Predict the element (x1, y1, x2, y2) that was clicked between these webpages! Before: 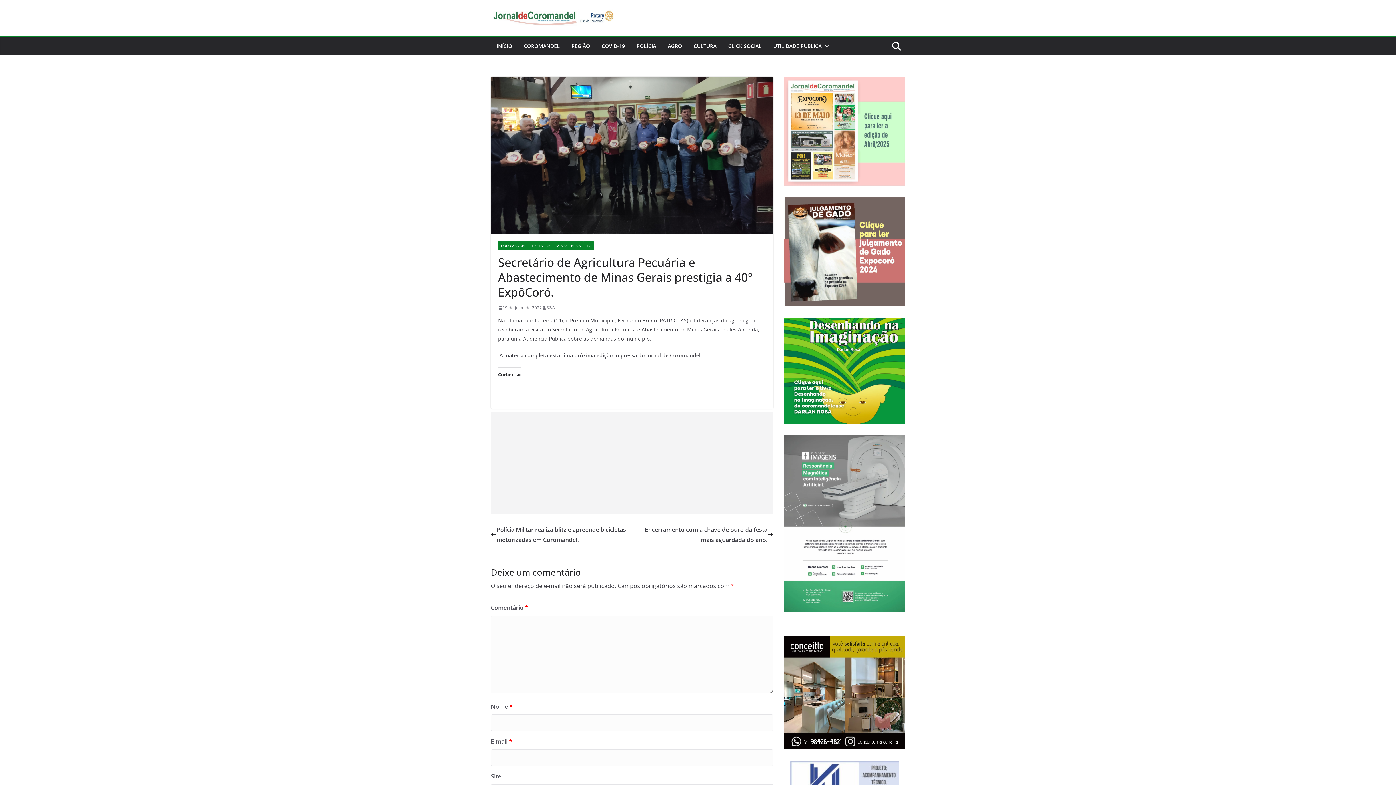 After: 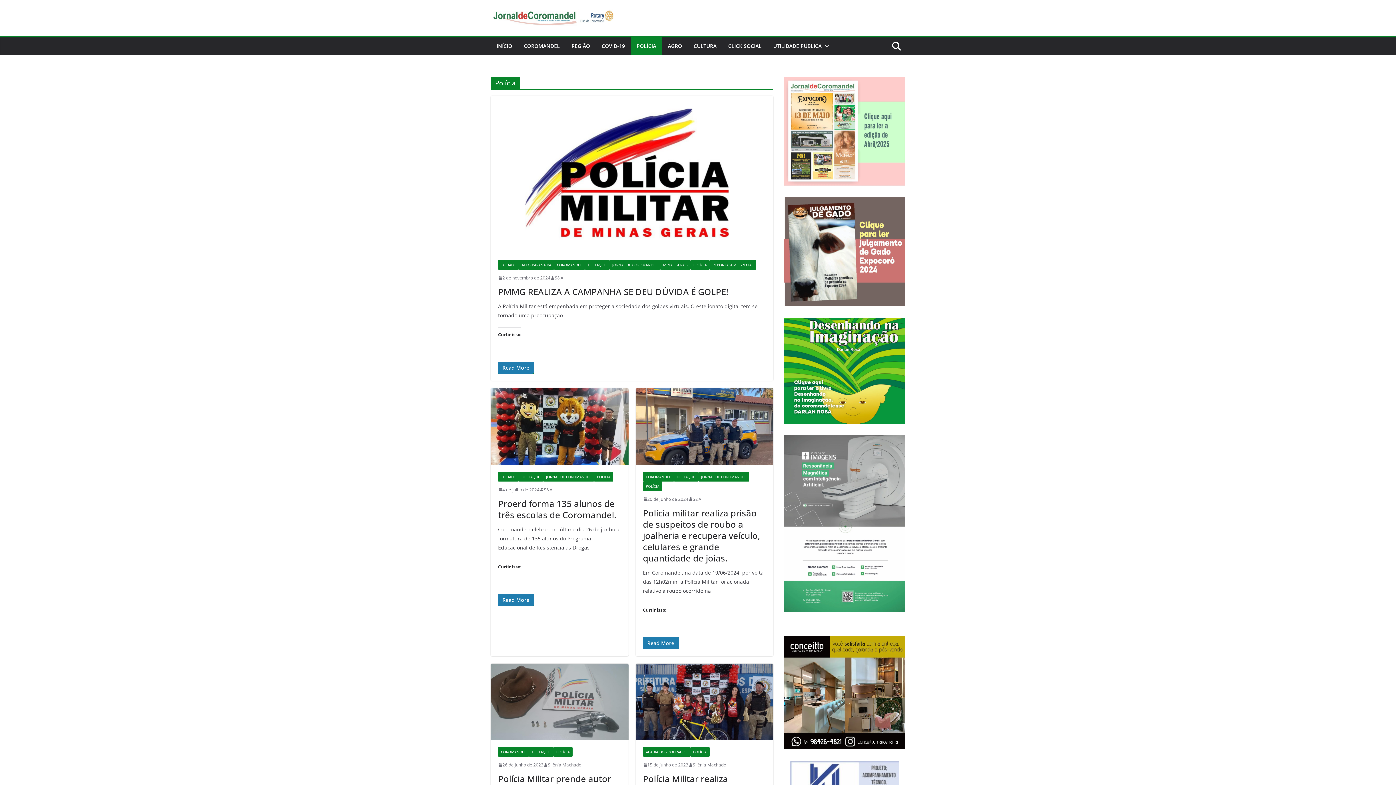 Action: bbox: (636, 41, 656, 51) label: POLÍCIA